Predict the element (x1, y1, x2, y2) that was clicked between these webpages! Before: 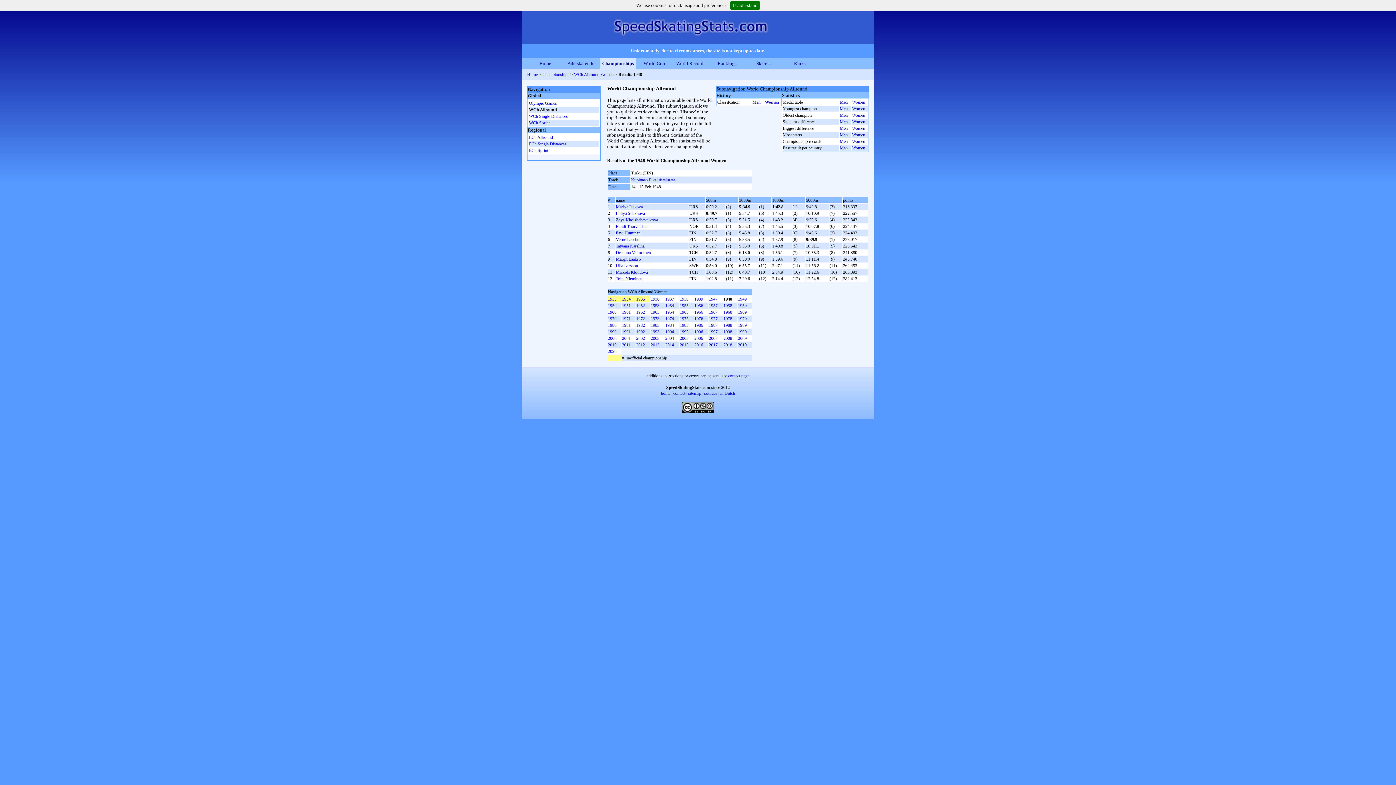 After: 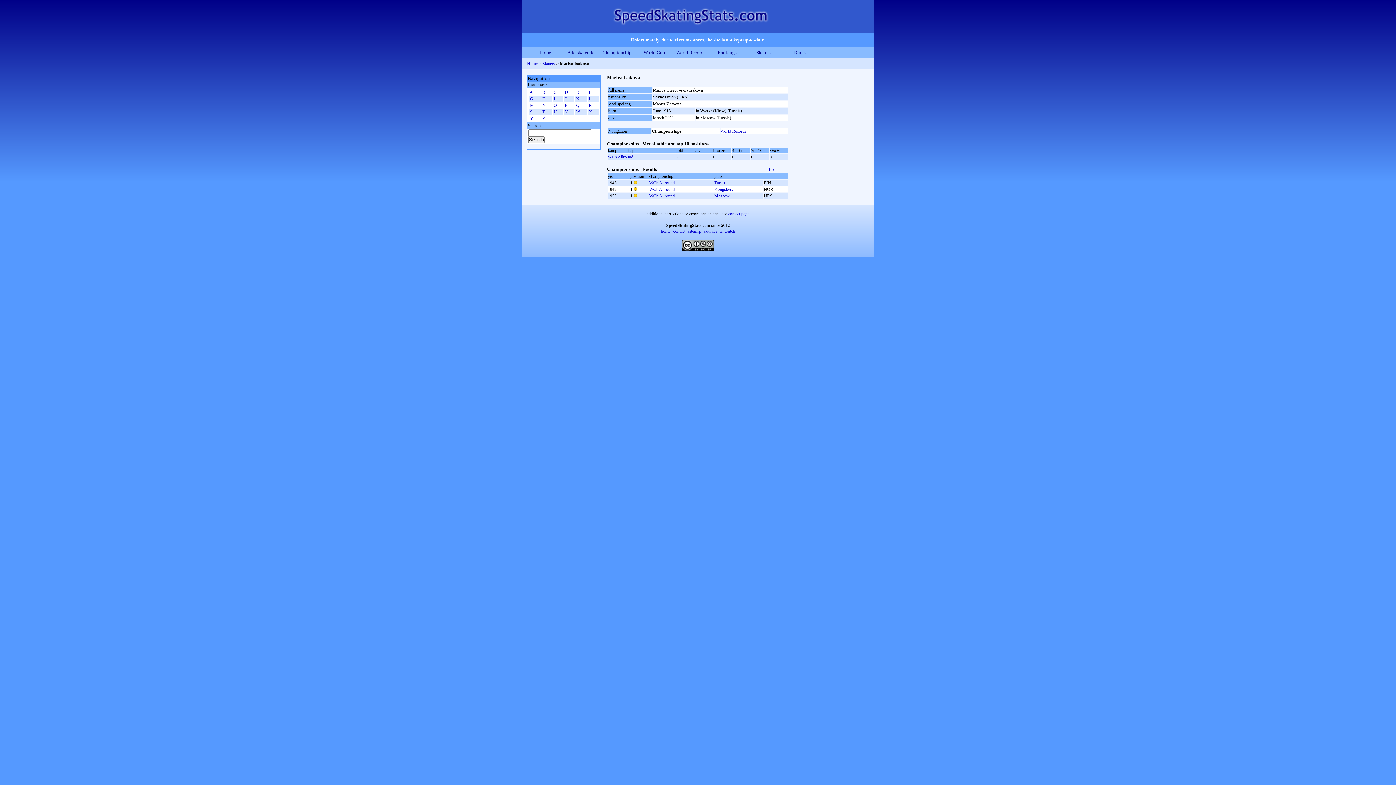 Action: label: Mariya Isakova bbox: (616, 204, 642, 209)